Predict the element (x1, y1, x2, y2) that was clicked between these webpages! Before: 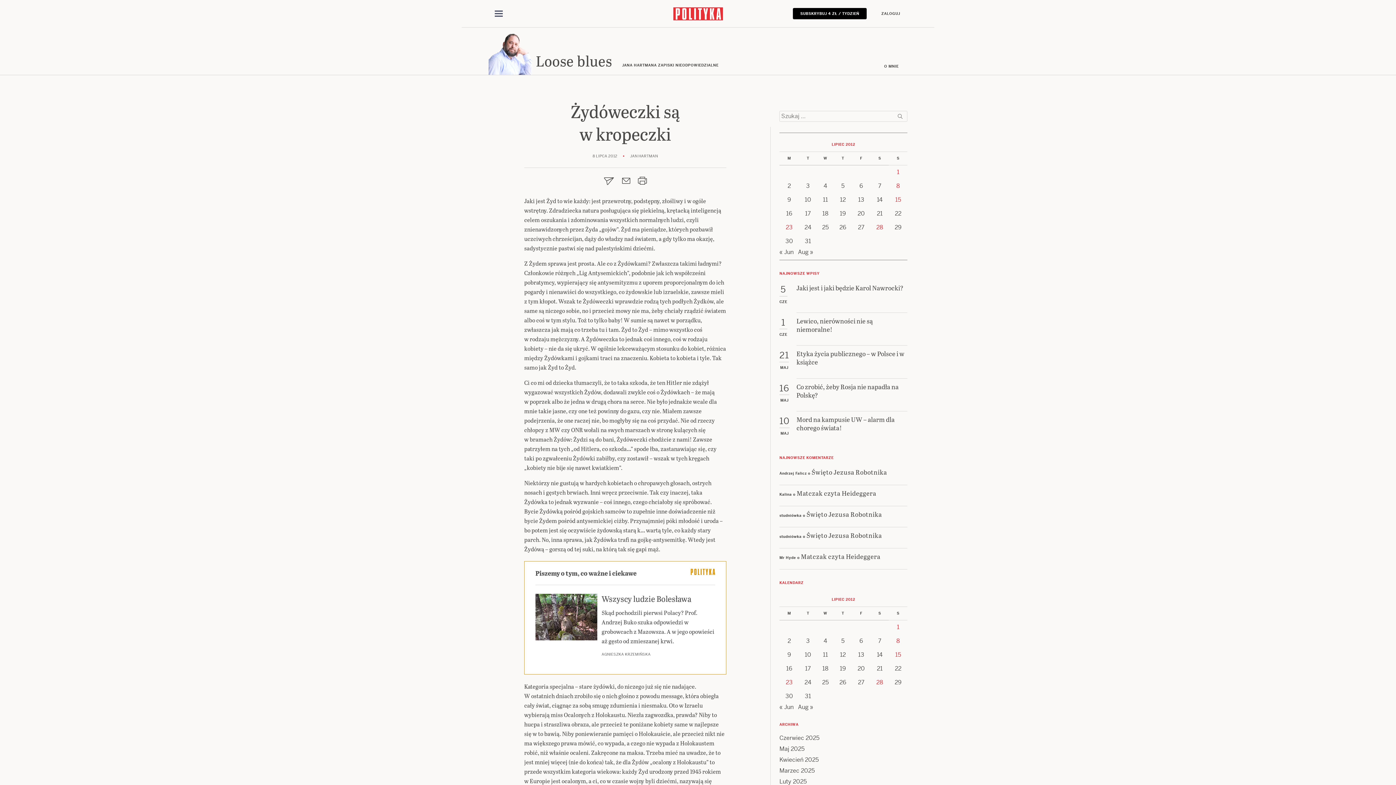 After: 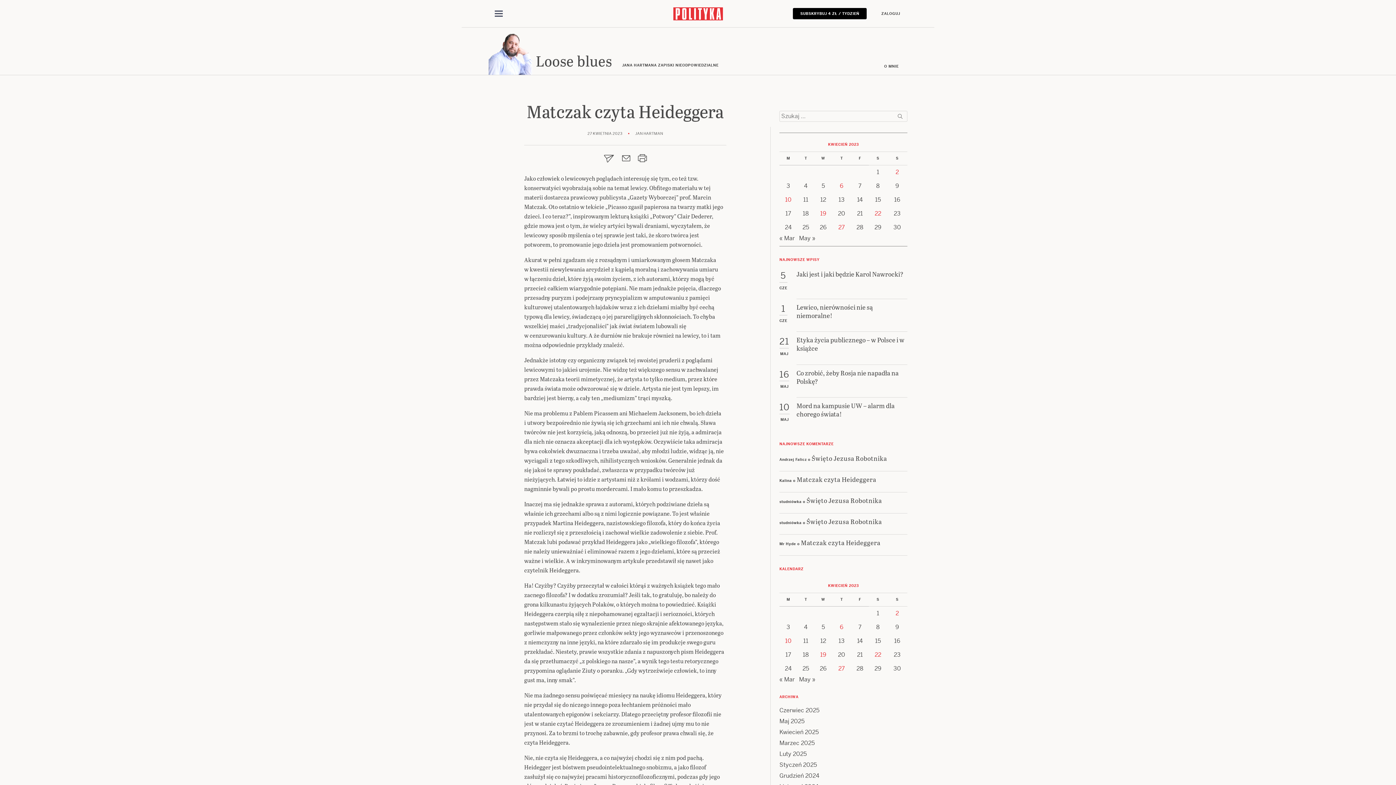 Action: bbox: (801, 551, 880, 560) label: Matczak czyta Heideggera